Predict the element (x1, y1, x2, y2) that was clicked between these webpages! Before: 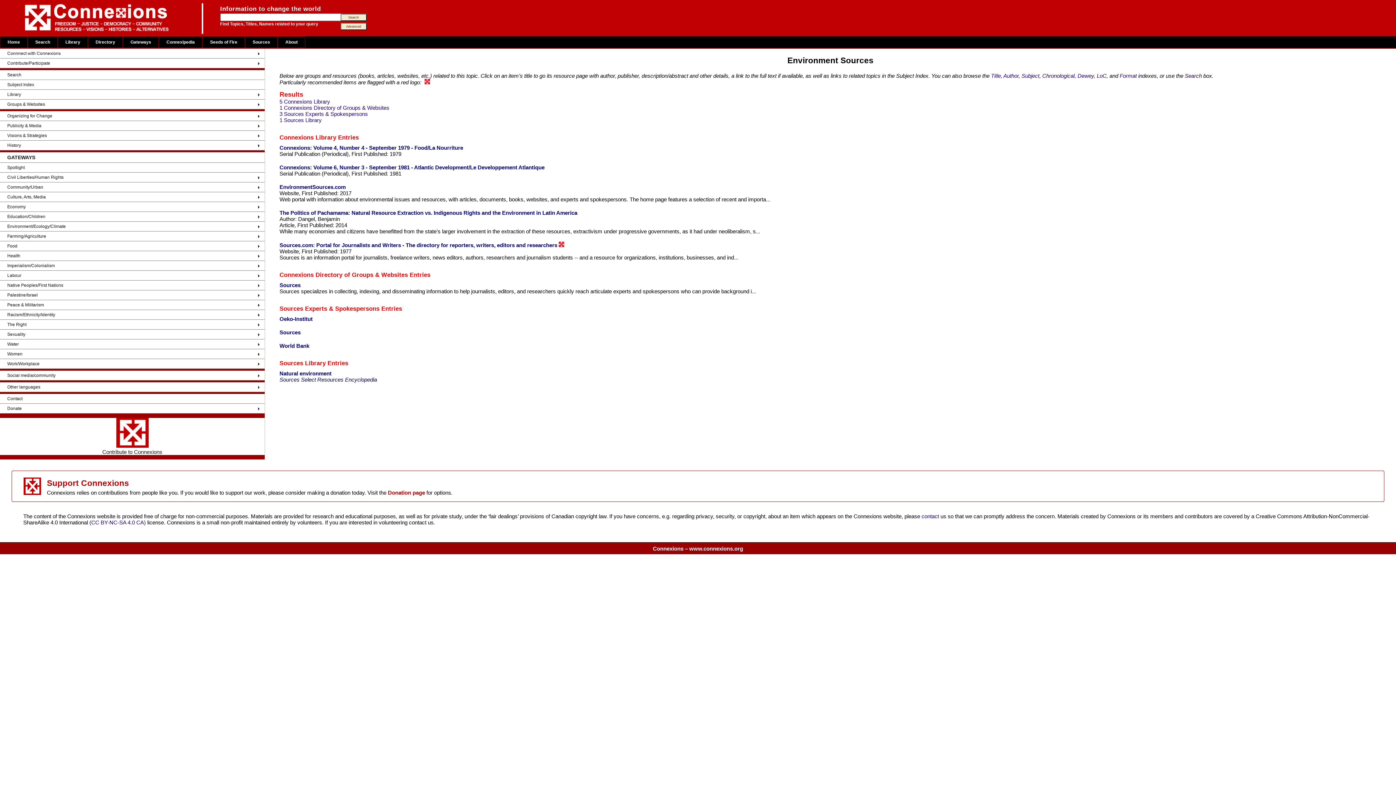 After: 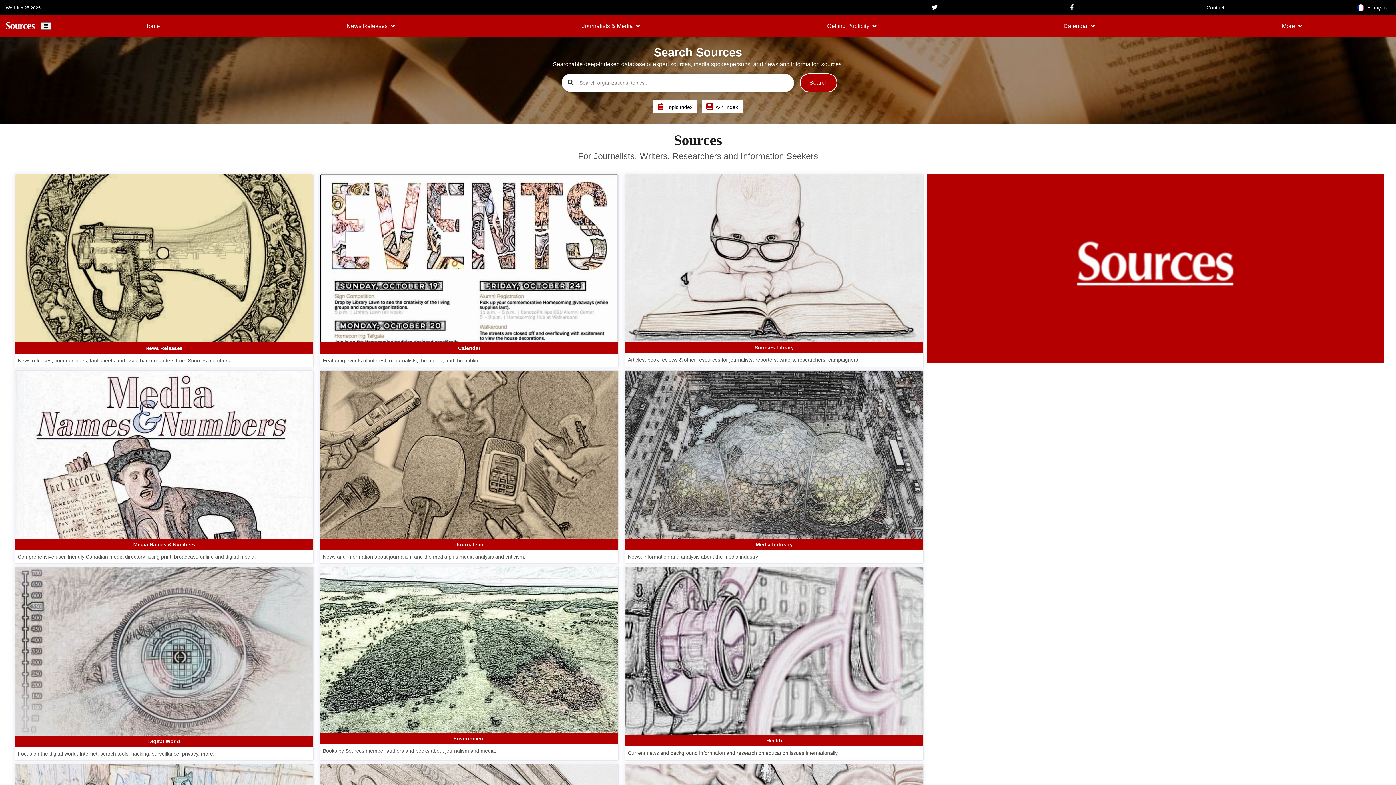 Action: label: Sources bbox: (245, 36, 277, 48)